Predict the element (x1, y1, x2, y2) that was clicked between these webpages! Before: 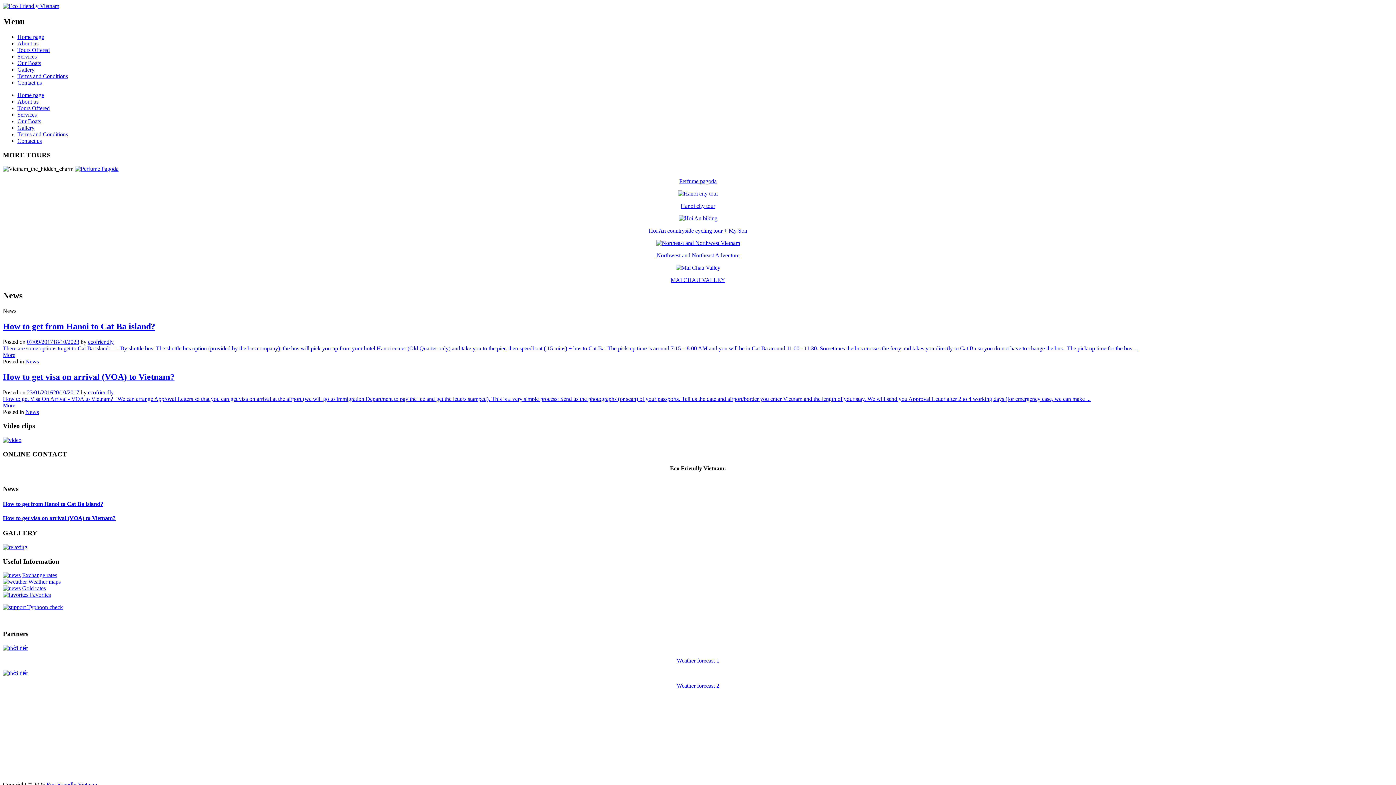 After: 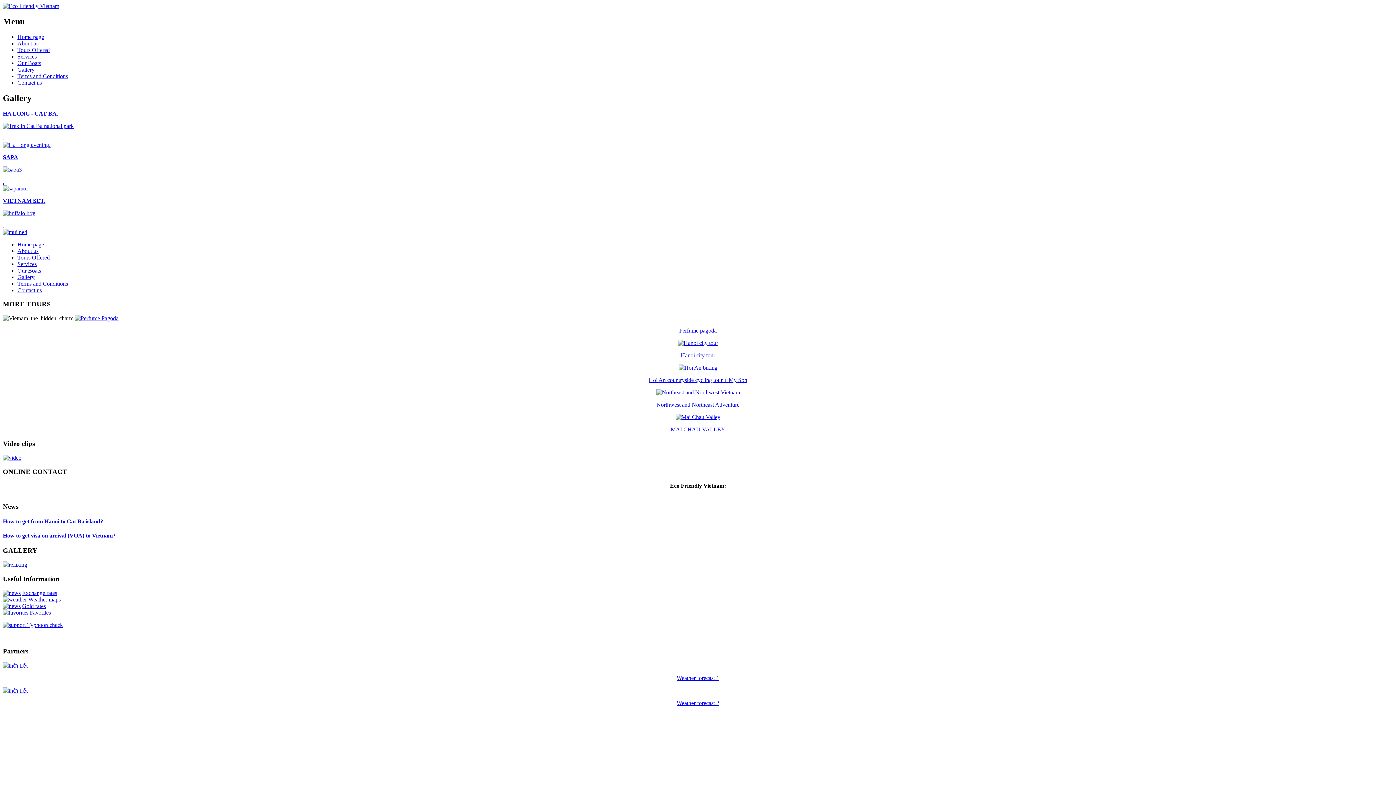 Action: bbox: (2, 544, 27, 550)